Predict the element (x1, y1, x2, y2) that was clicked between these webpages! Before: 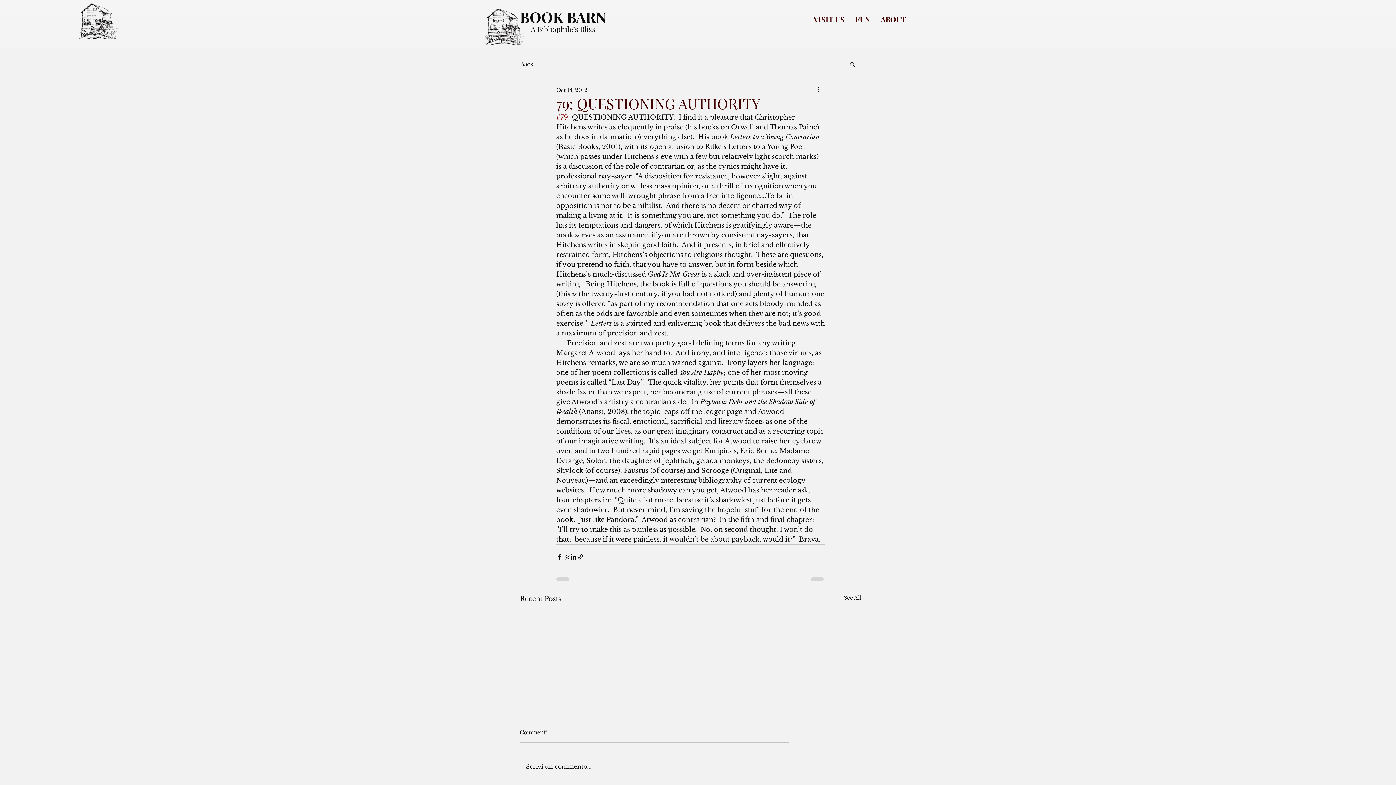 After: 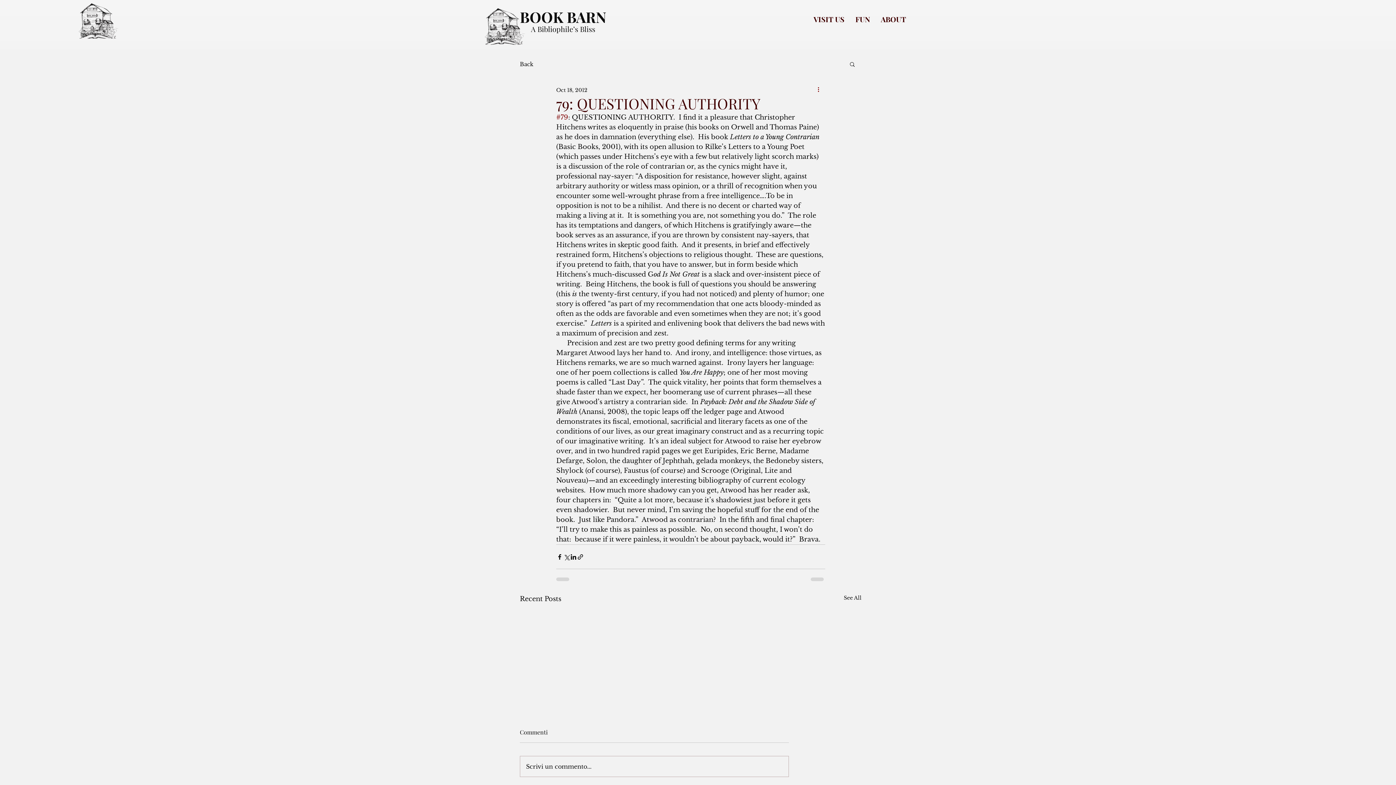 Action: label: More actions bbox: (816, 85, 825, 94)